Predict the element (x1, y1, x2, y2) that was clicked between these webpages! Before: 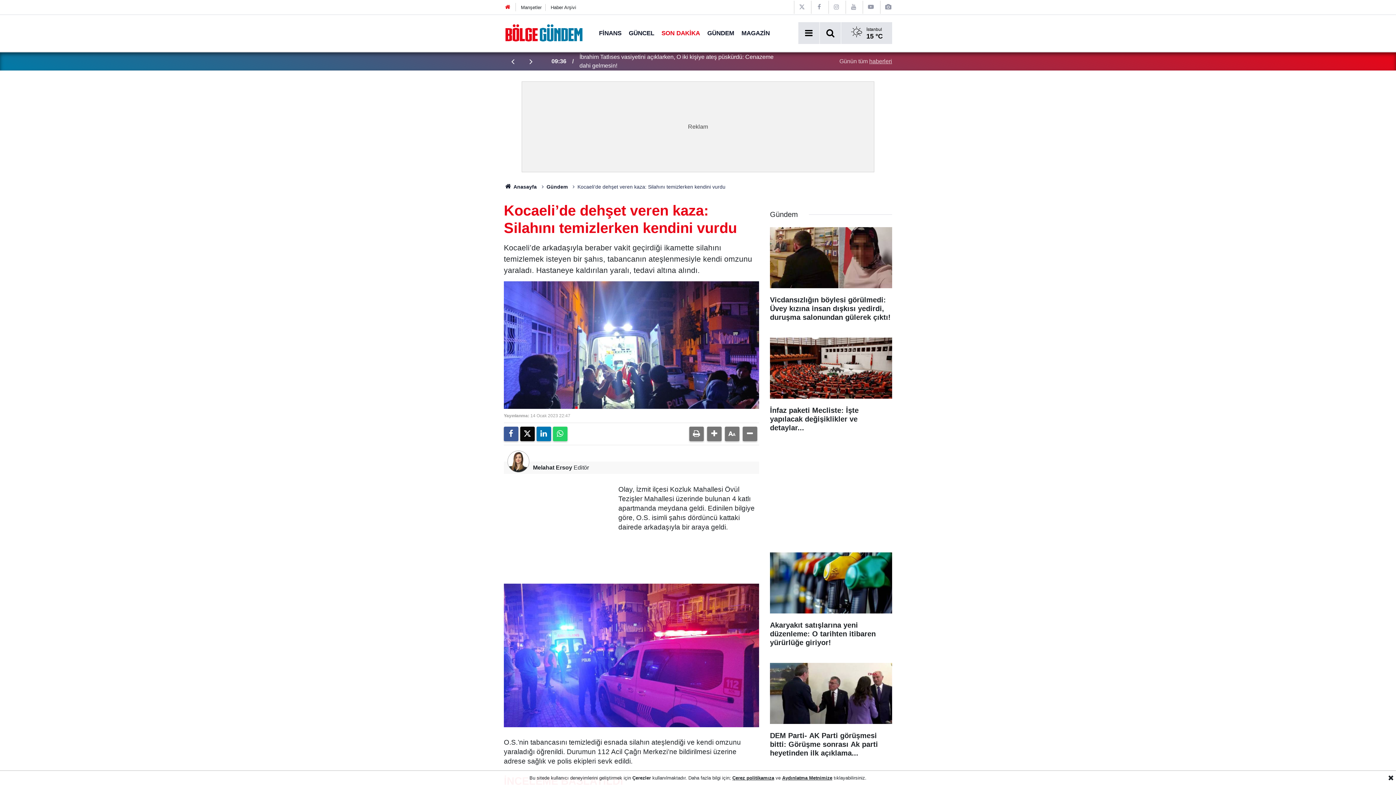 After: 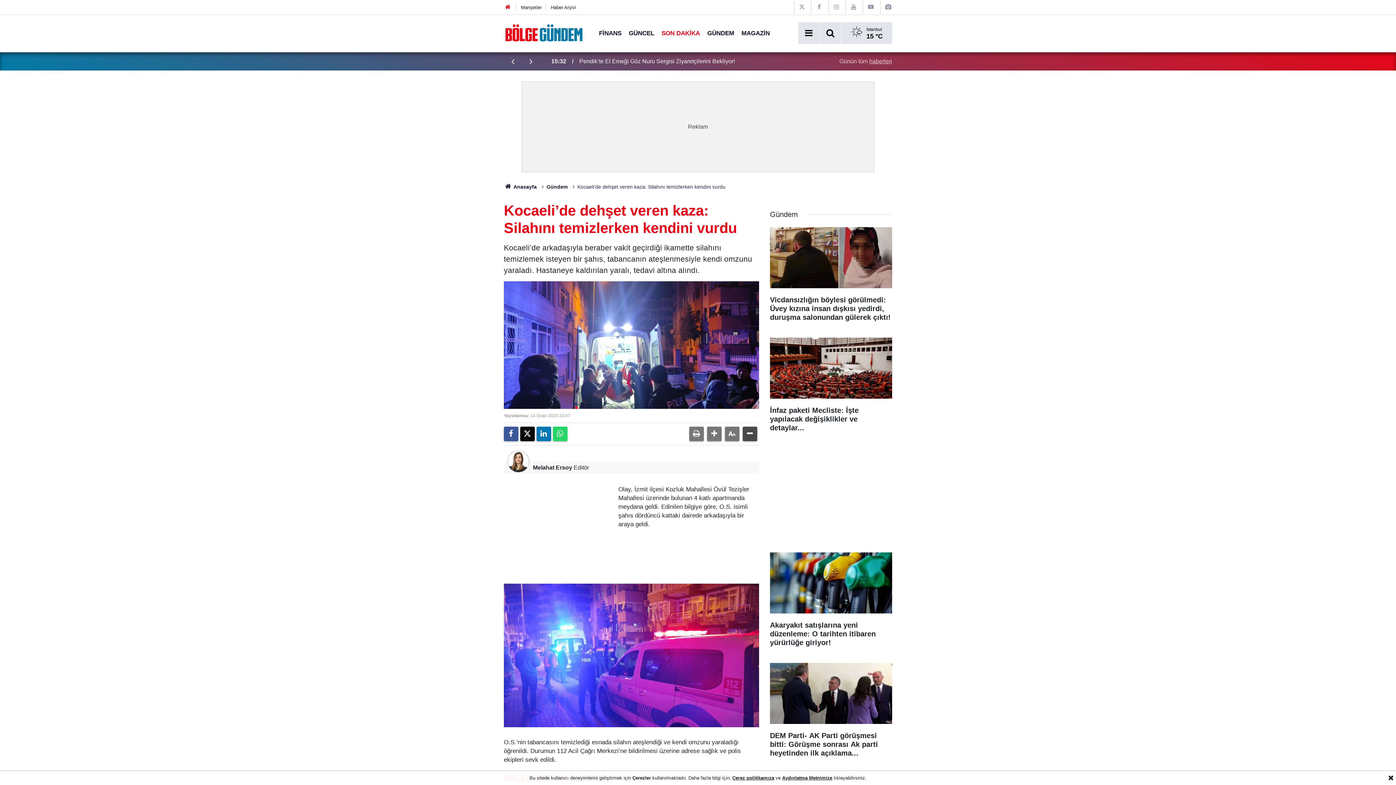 Action: bbox: (742, 426, 757, 441)